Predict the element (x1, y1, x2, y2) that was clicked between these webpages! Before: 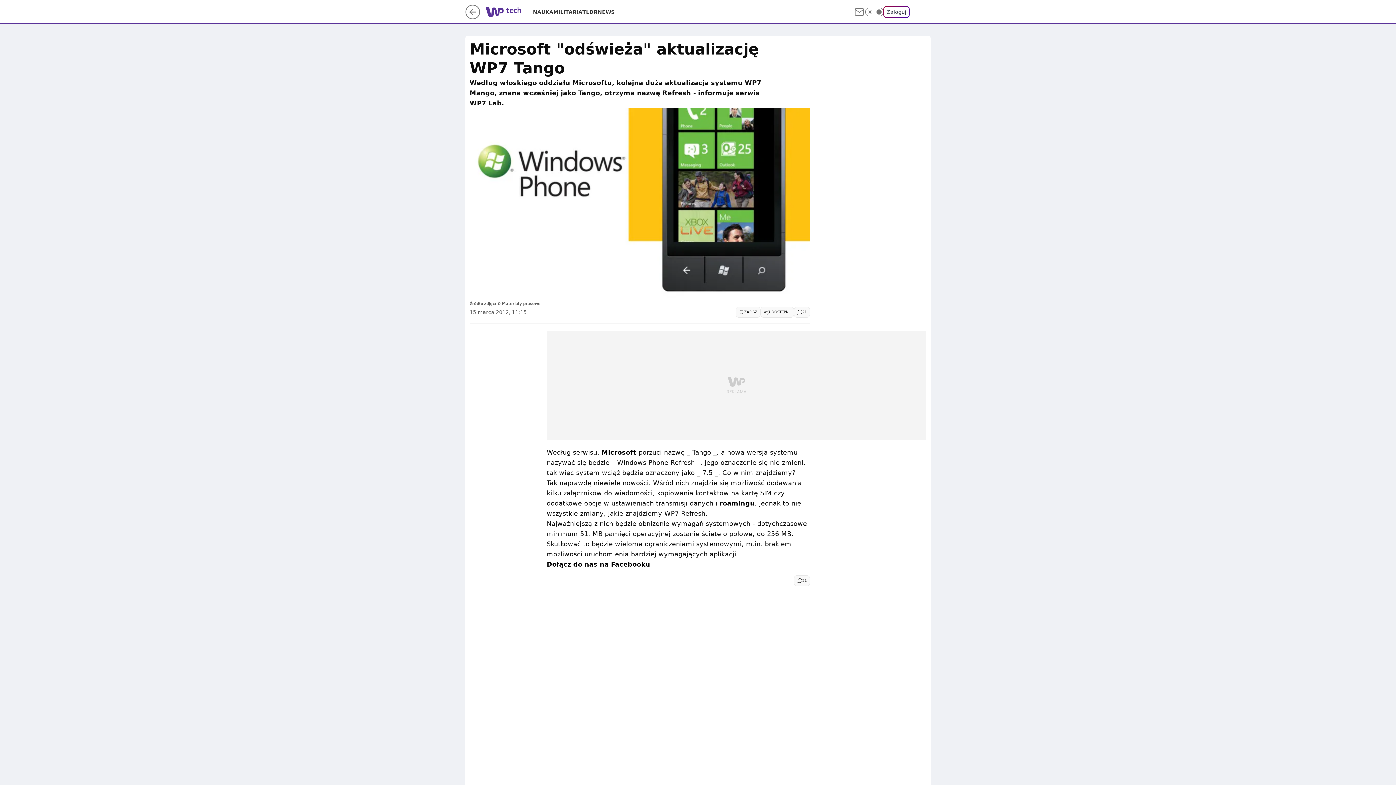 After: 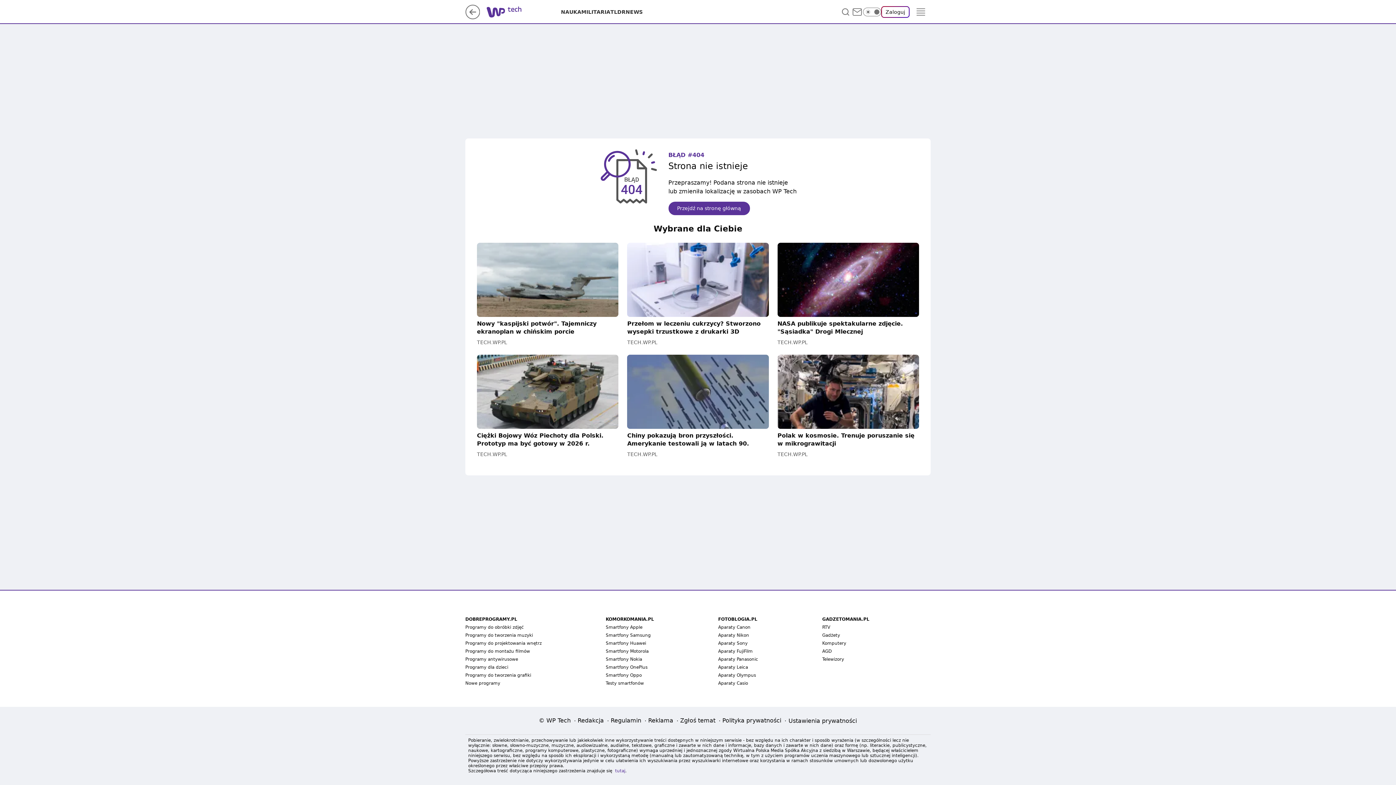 Action: bbox: (601, 449, 636, 456) label: Microsoft